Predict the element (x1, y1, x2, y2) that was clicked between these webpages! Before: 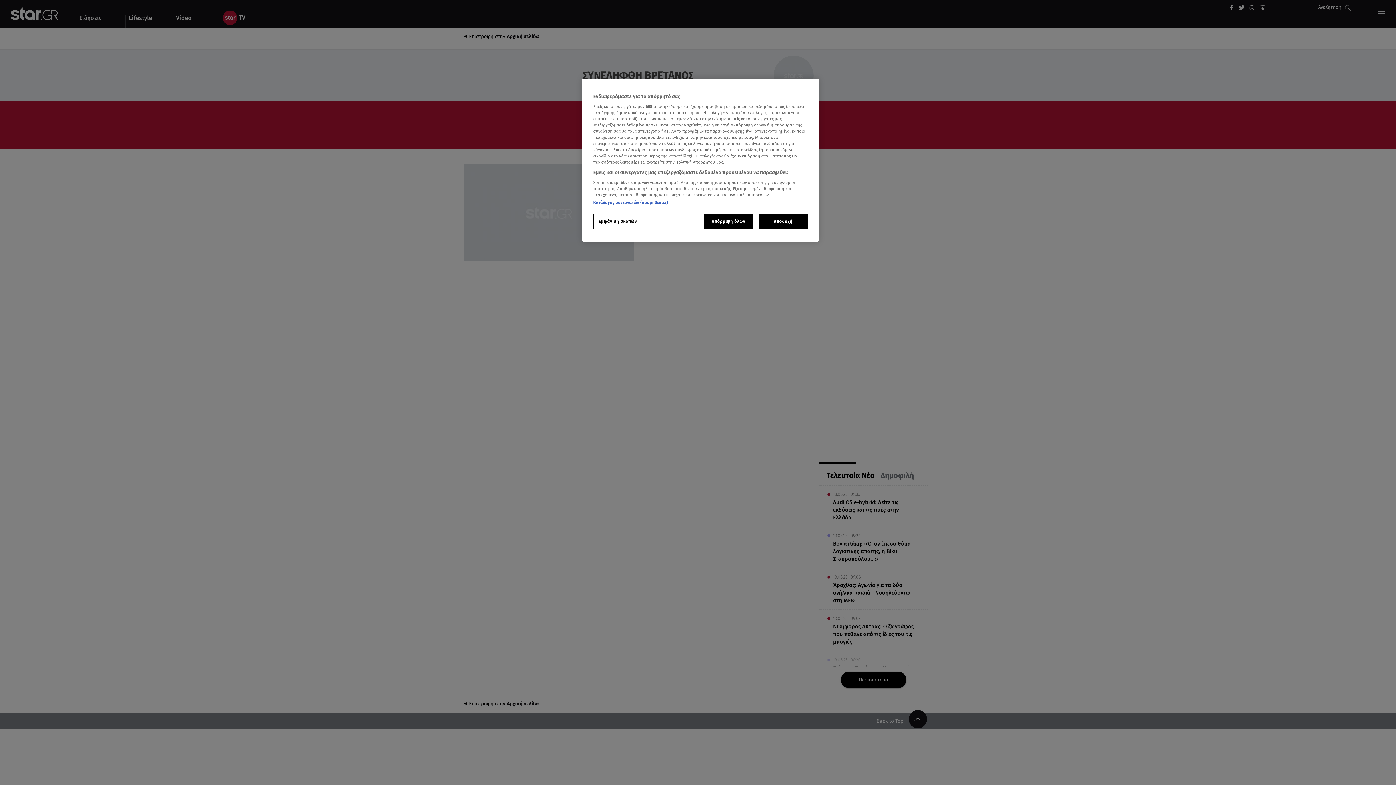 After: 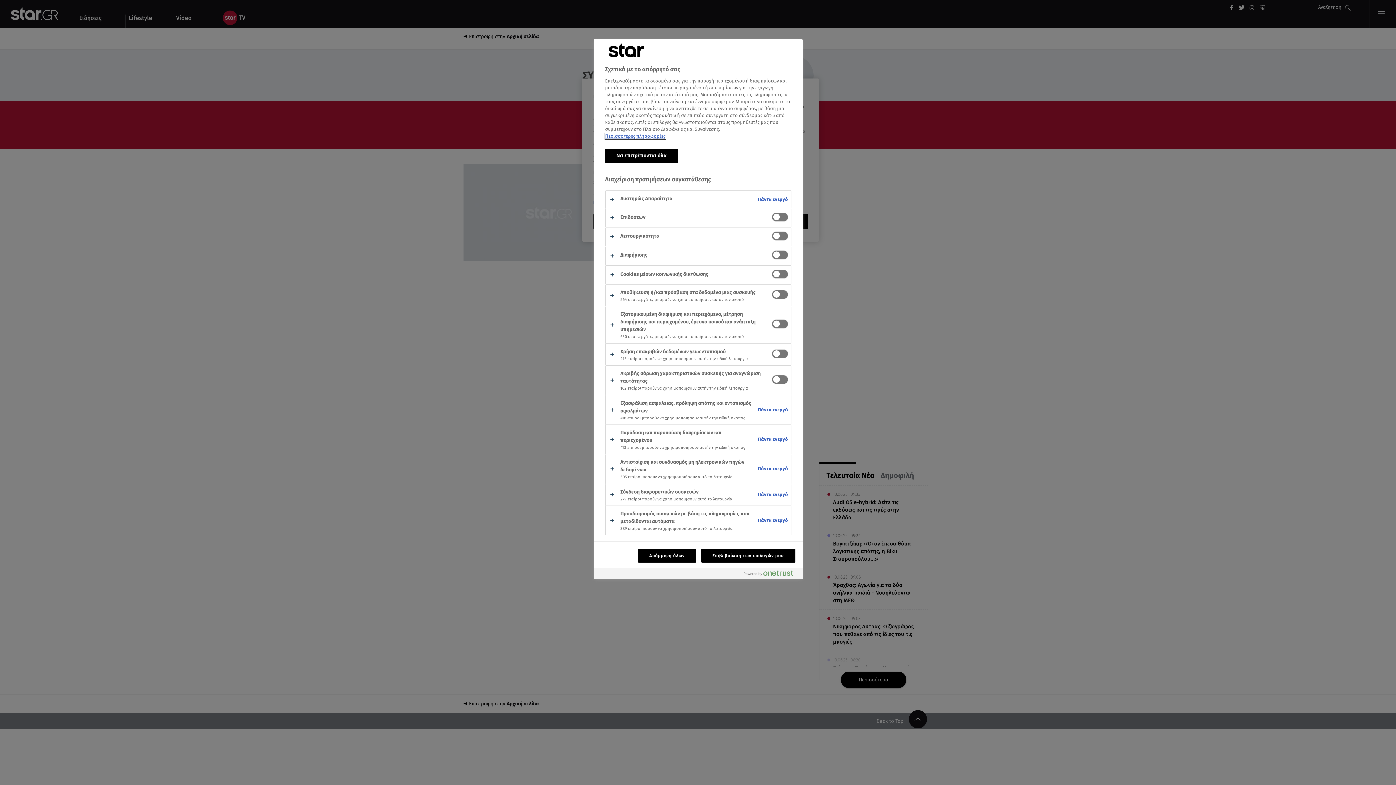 Action: label: Εμφάνιση σκοπών bbox: (593, 214, 642, 229)